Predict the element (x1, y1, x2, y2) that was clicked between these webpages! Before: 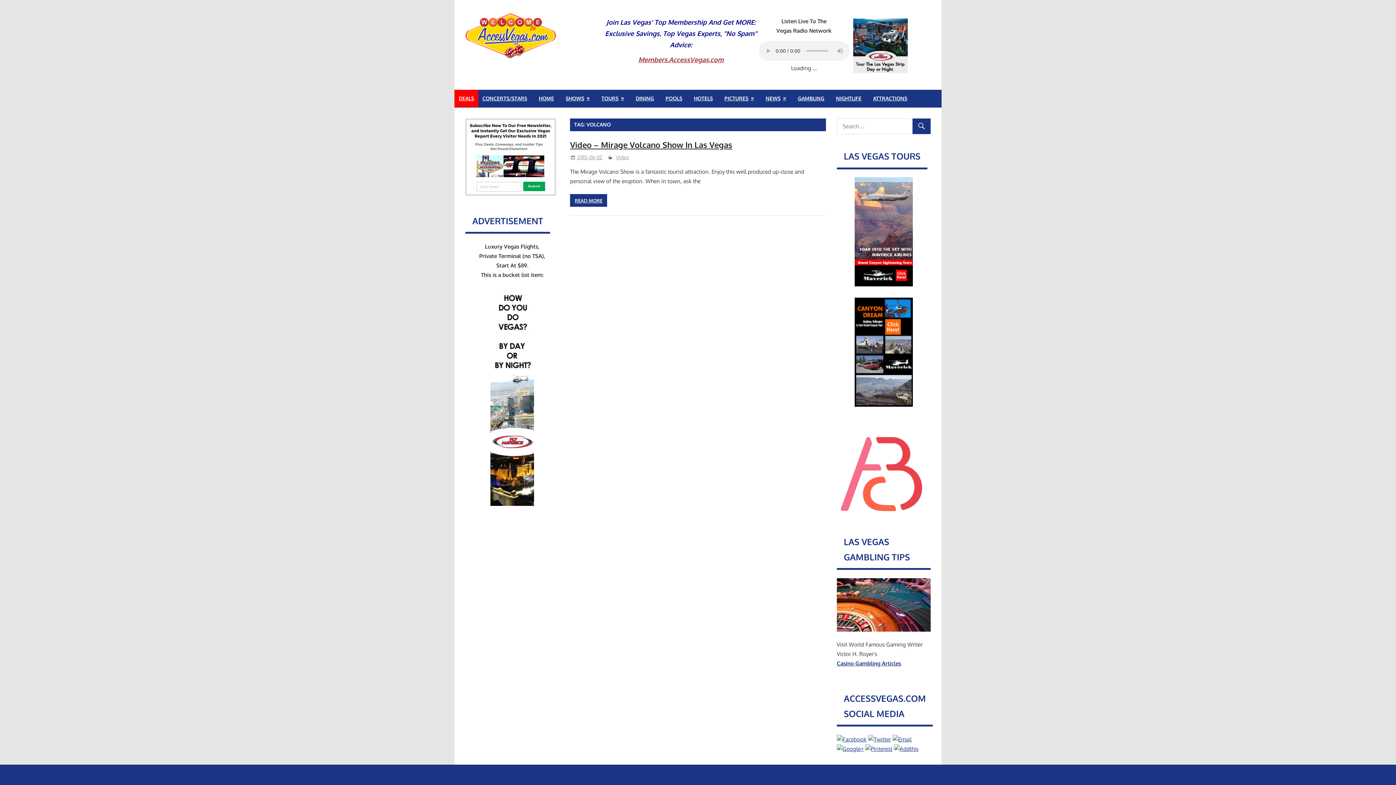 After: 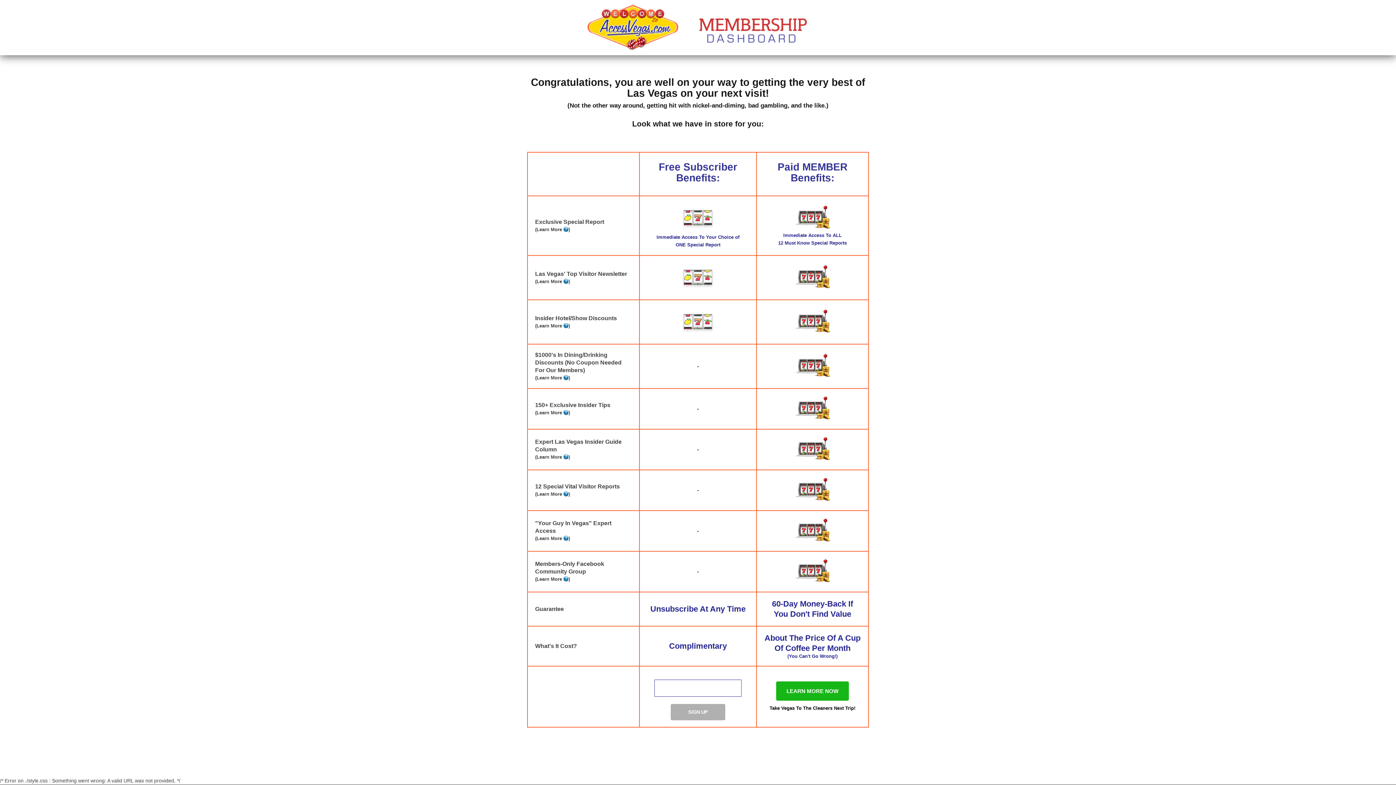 Action: bbox: (465, 190, 556, 197)